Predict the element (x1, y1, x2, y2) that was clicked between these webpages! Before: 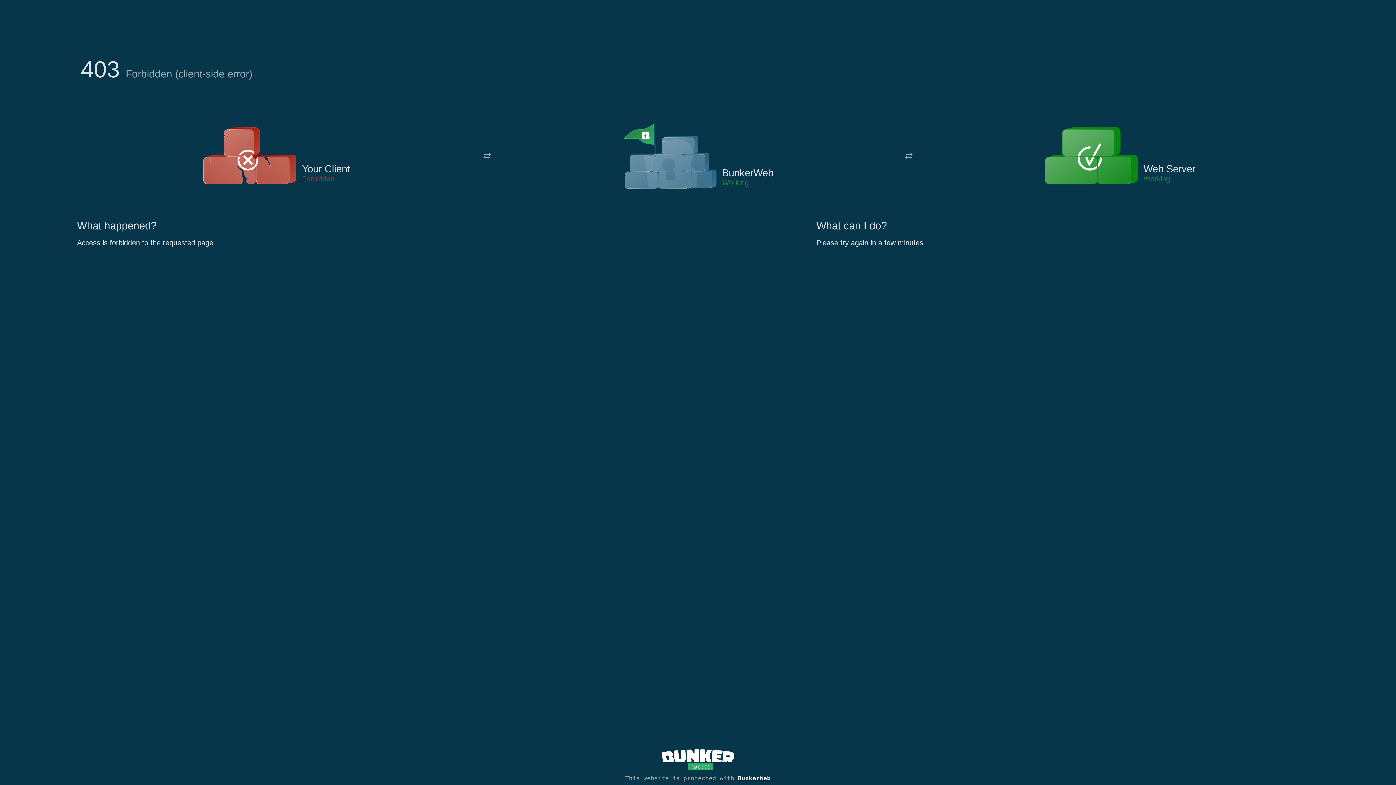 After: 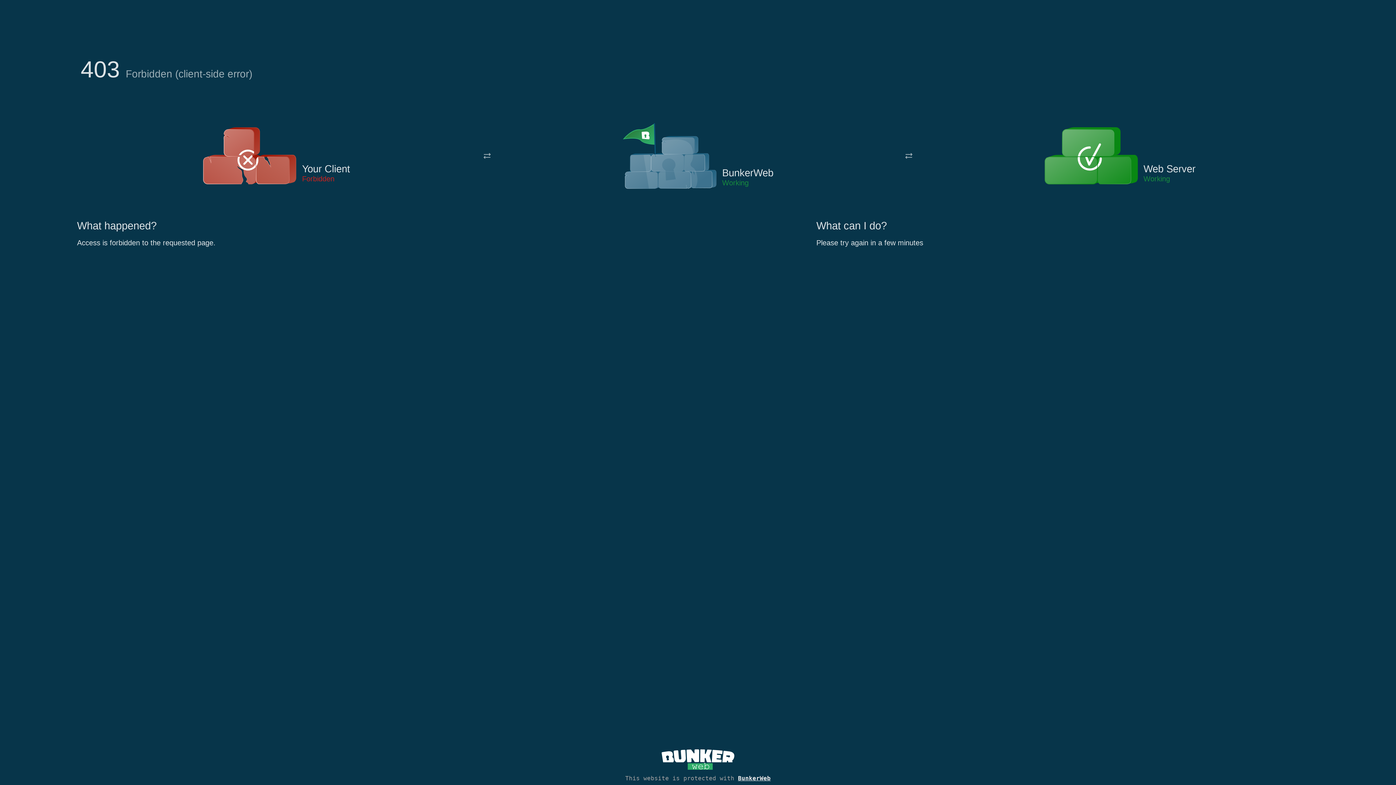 Action: bbox: (622, 122, 717, 191)